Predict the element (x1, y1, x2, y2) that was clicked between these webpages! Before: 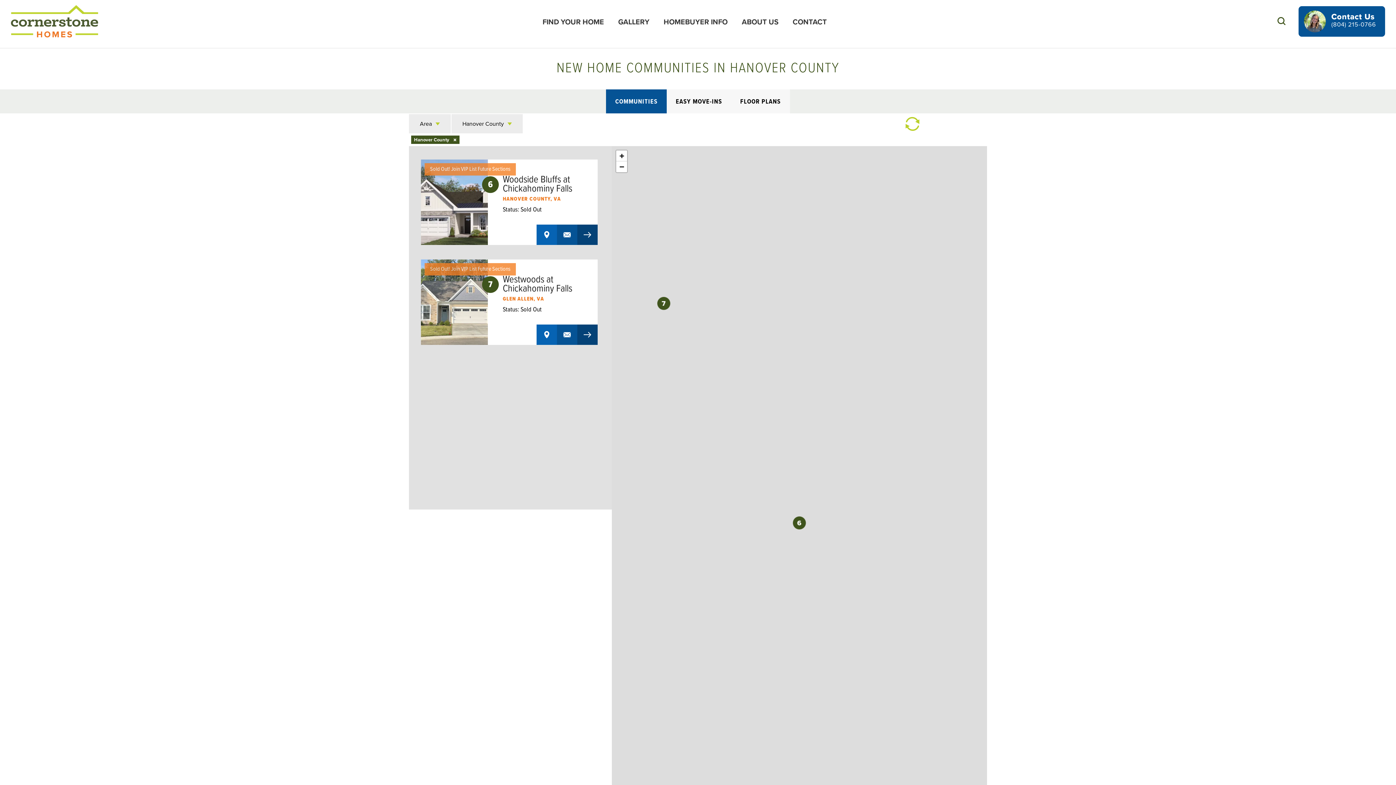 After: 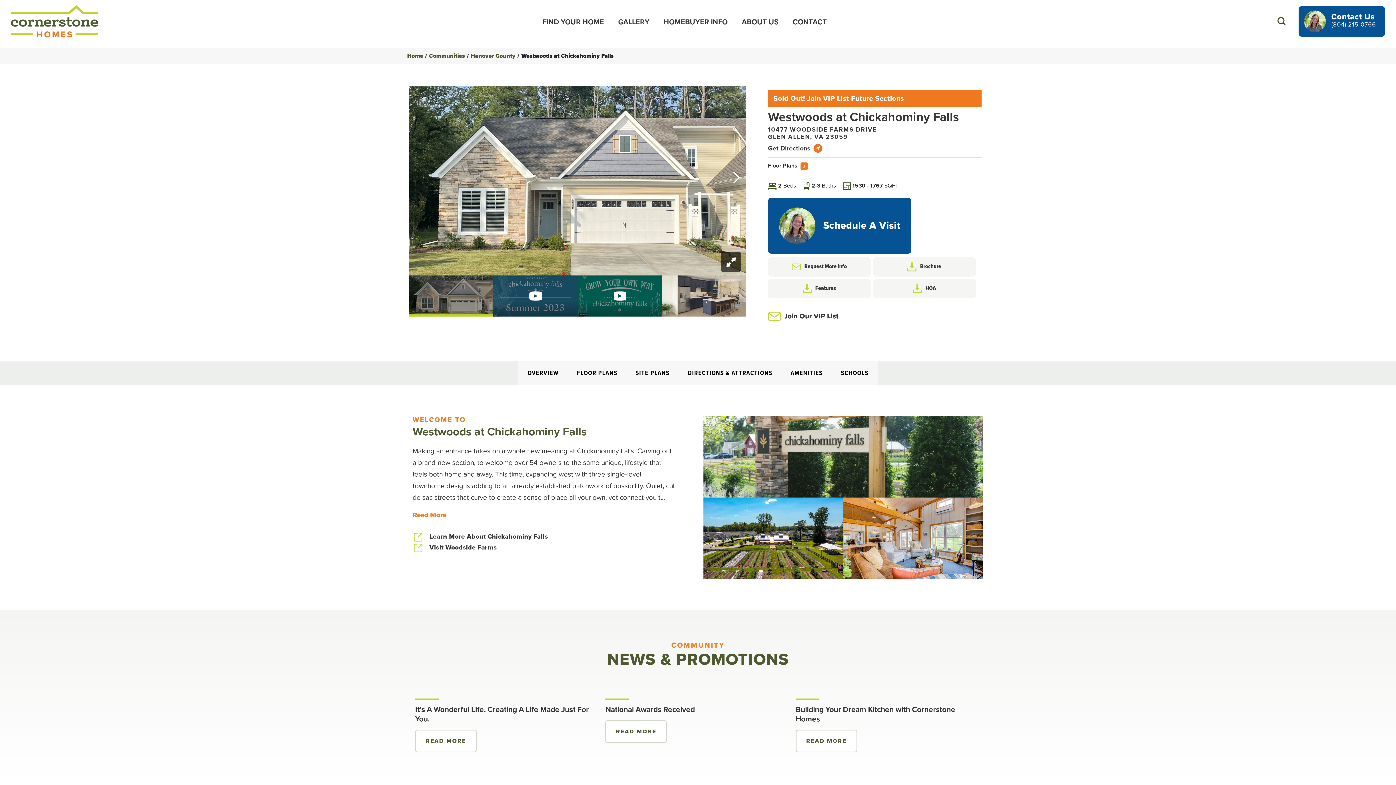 Action: label: visit Westwoods at Chickahominy Falls bbox: (577, 324, 597, 345)